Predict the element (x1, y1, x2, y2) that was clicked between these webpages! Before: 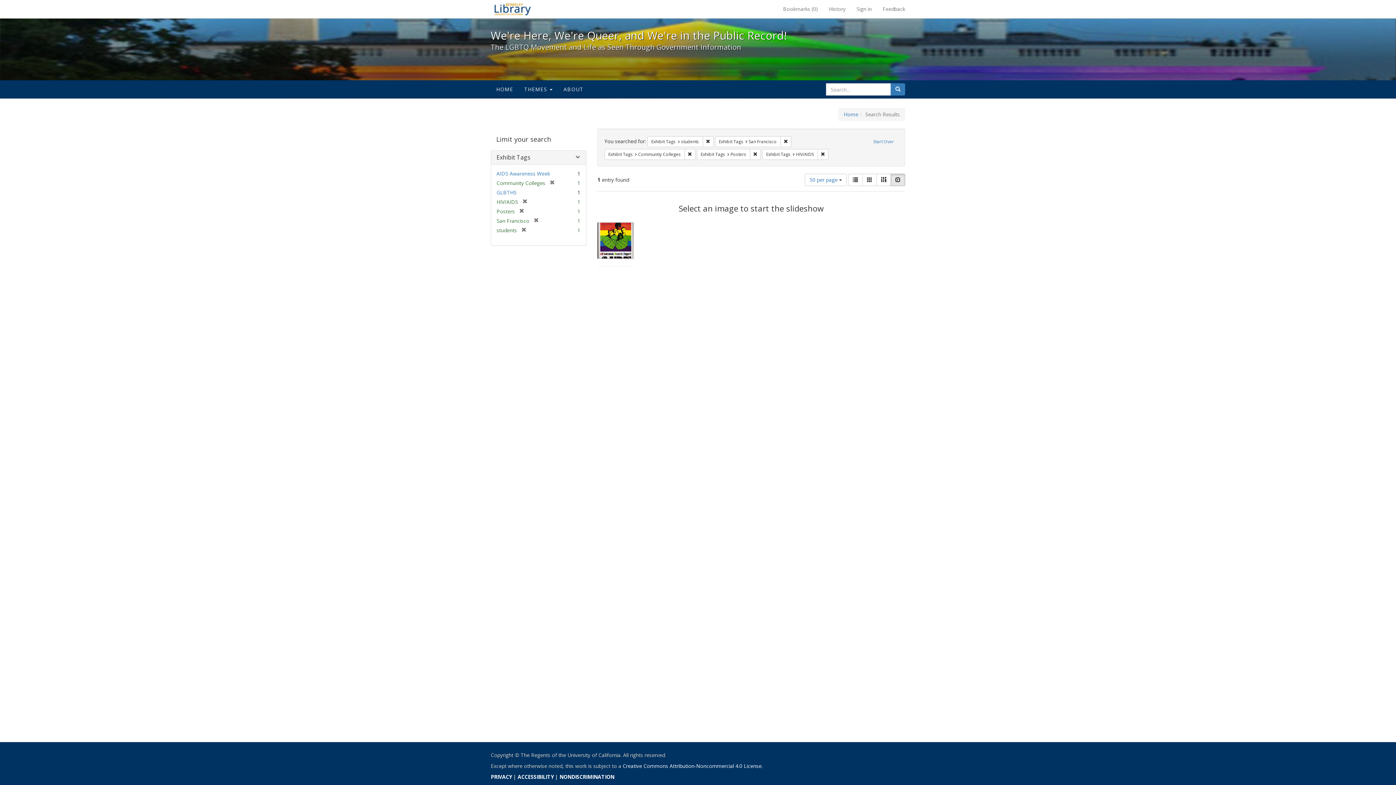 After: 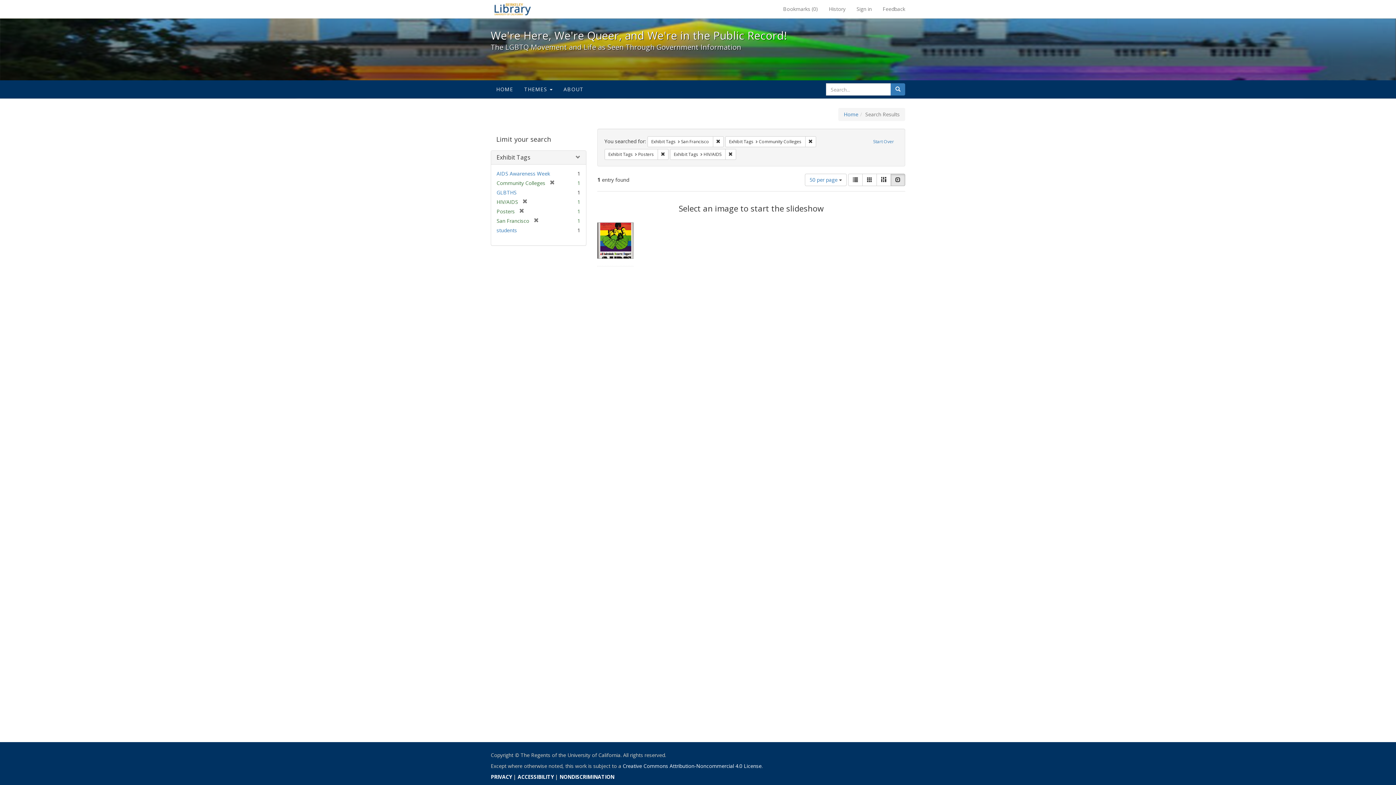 Action: label: [remove] bbox: (517, 226, 526, 233)